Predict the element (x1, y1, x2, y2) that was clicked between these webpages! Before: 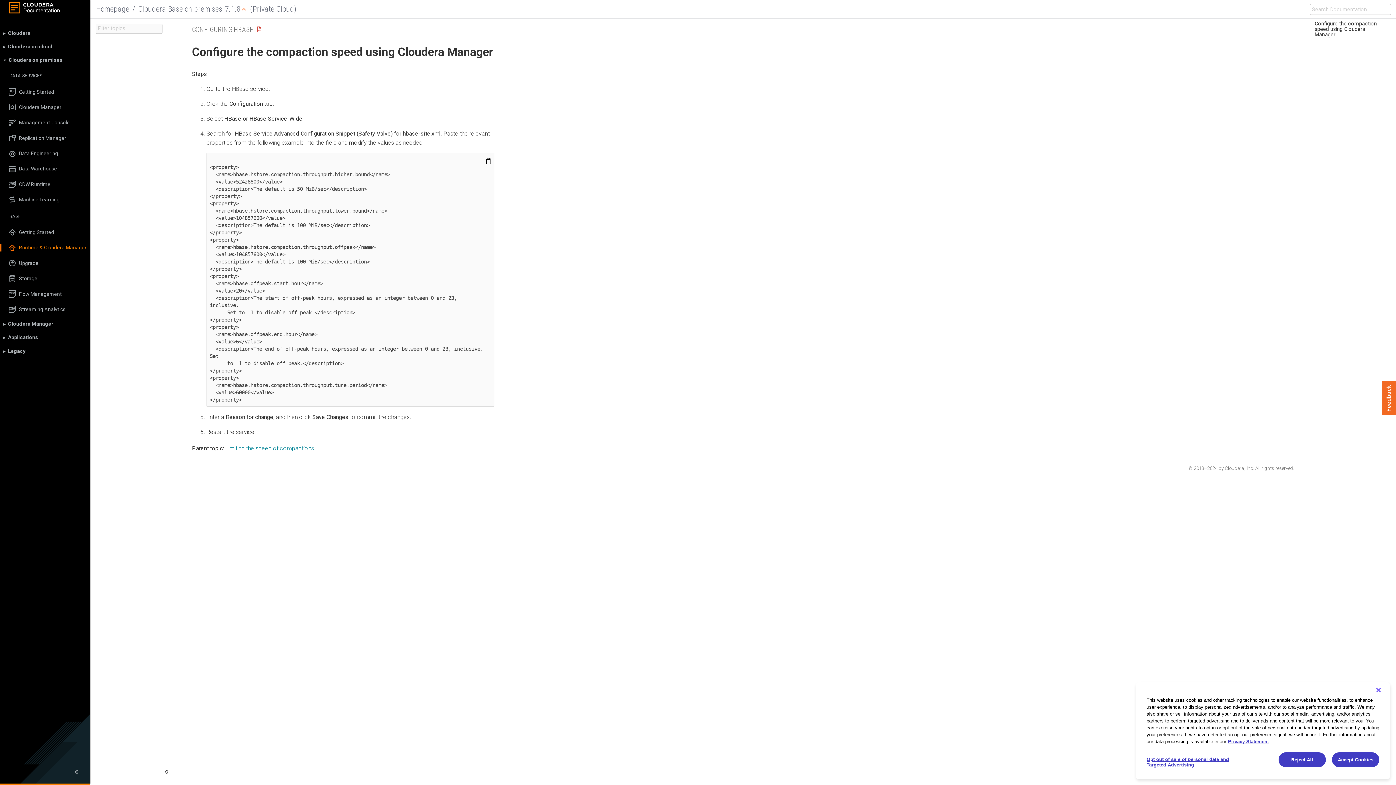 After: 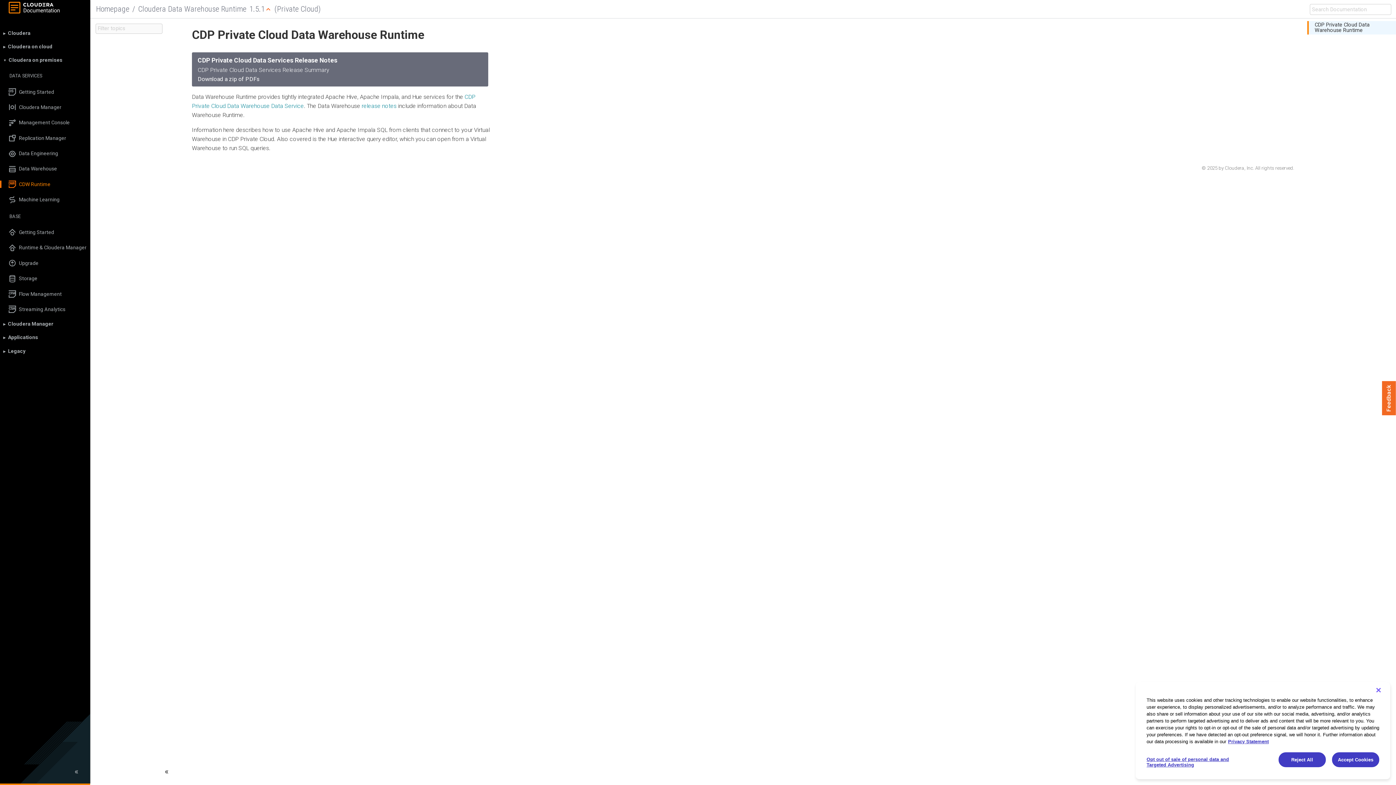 Action: bbox: (0, 180, 90, 188) label: CDW Runtime